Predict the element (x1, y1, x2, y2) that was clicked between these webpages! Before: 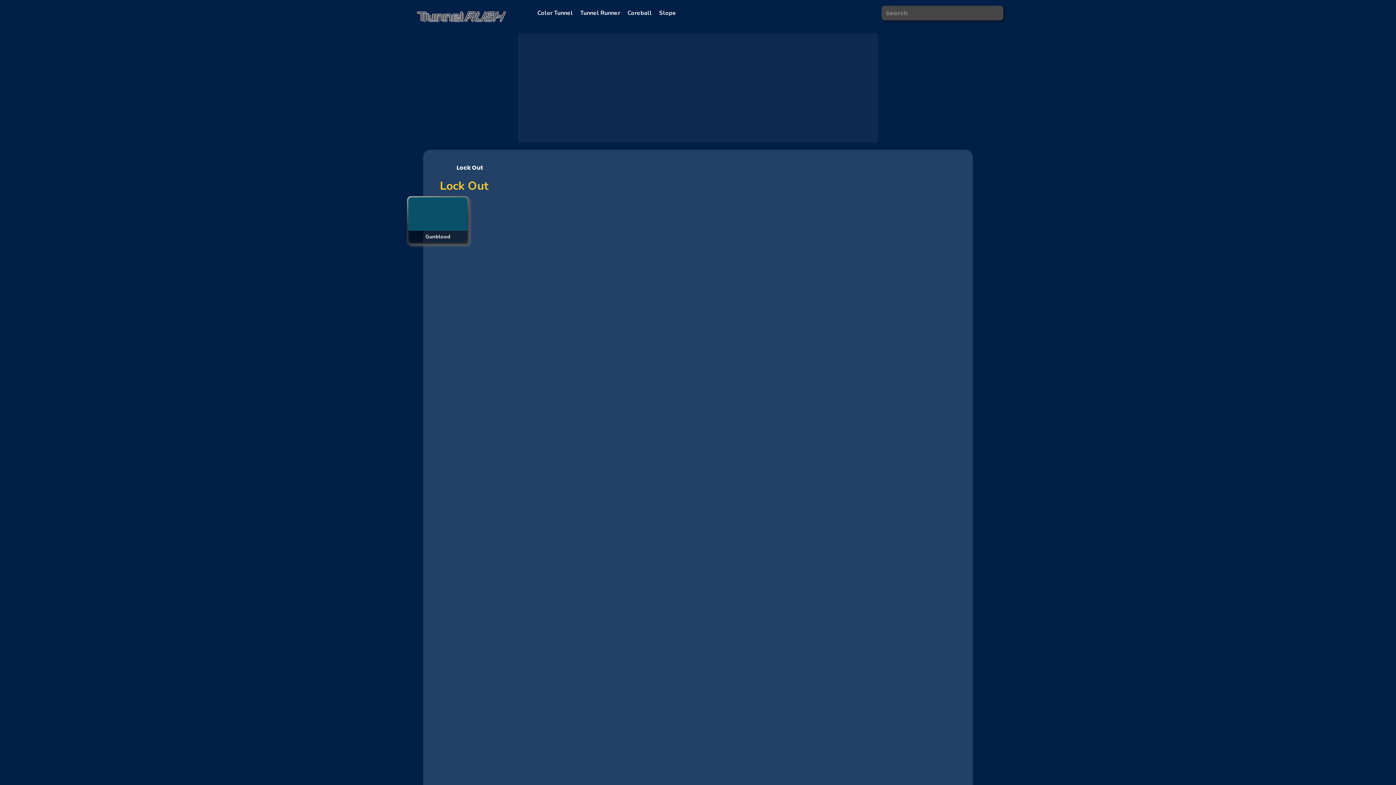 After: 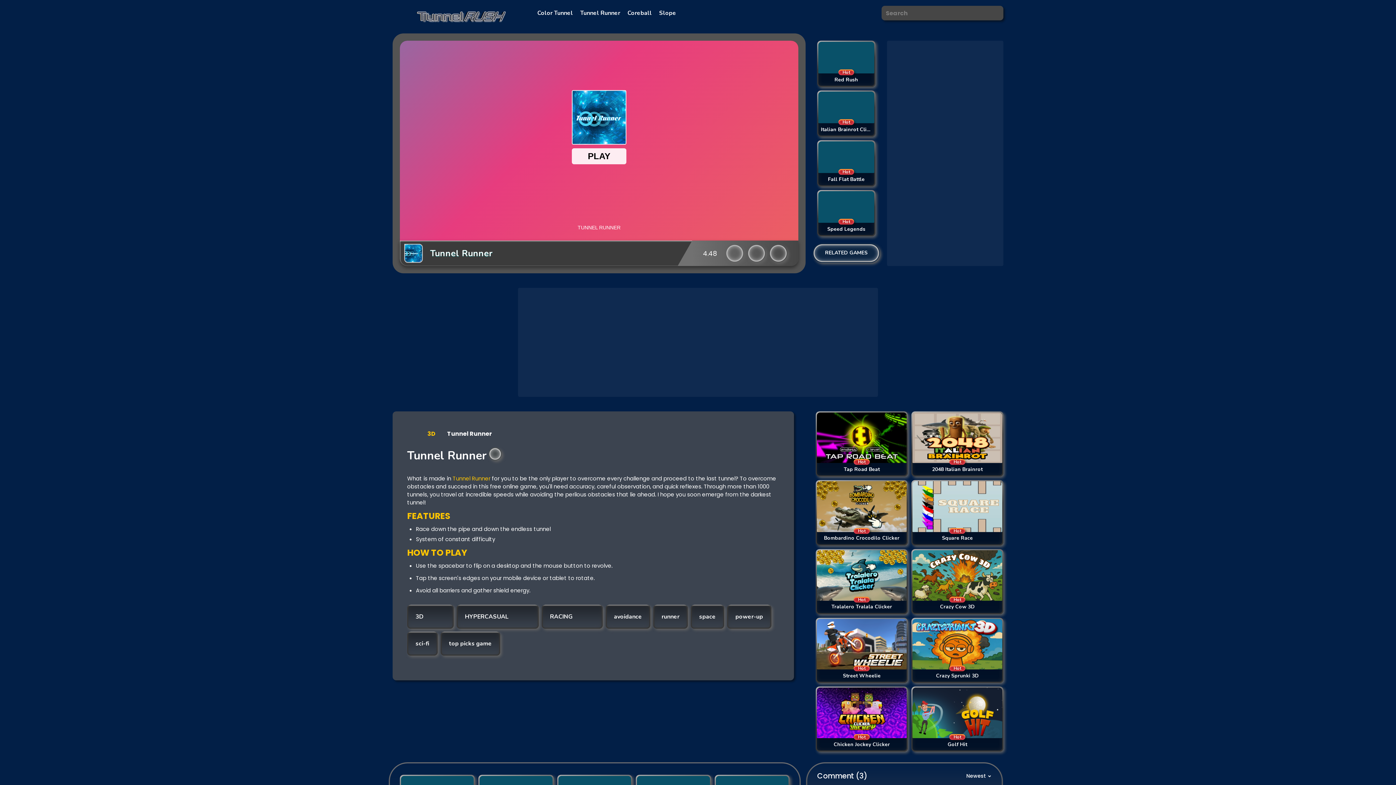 Action: label: Tunnel Runner bbox: (576, 4, 624, 21)